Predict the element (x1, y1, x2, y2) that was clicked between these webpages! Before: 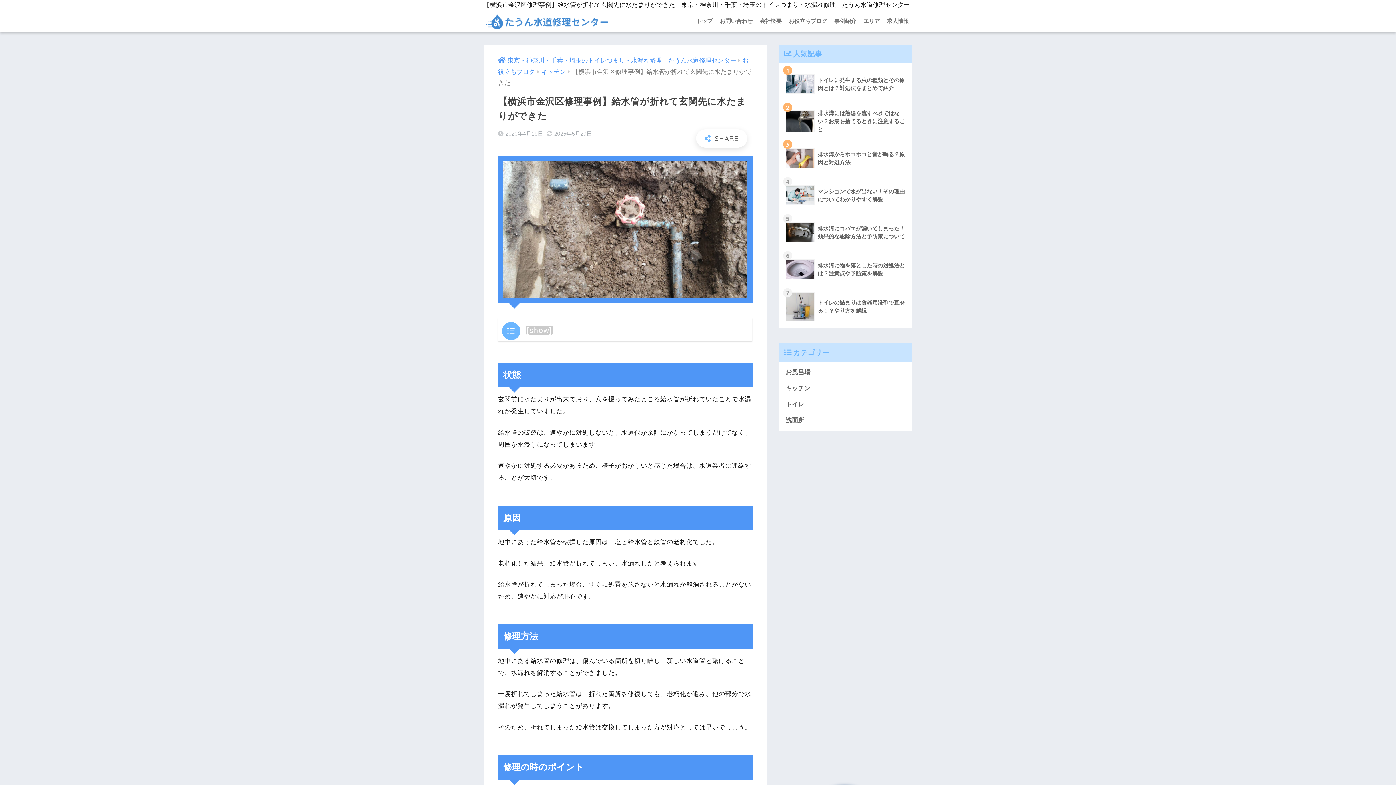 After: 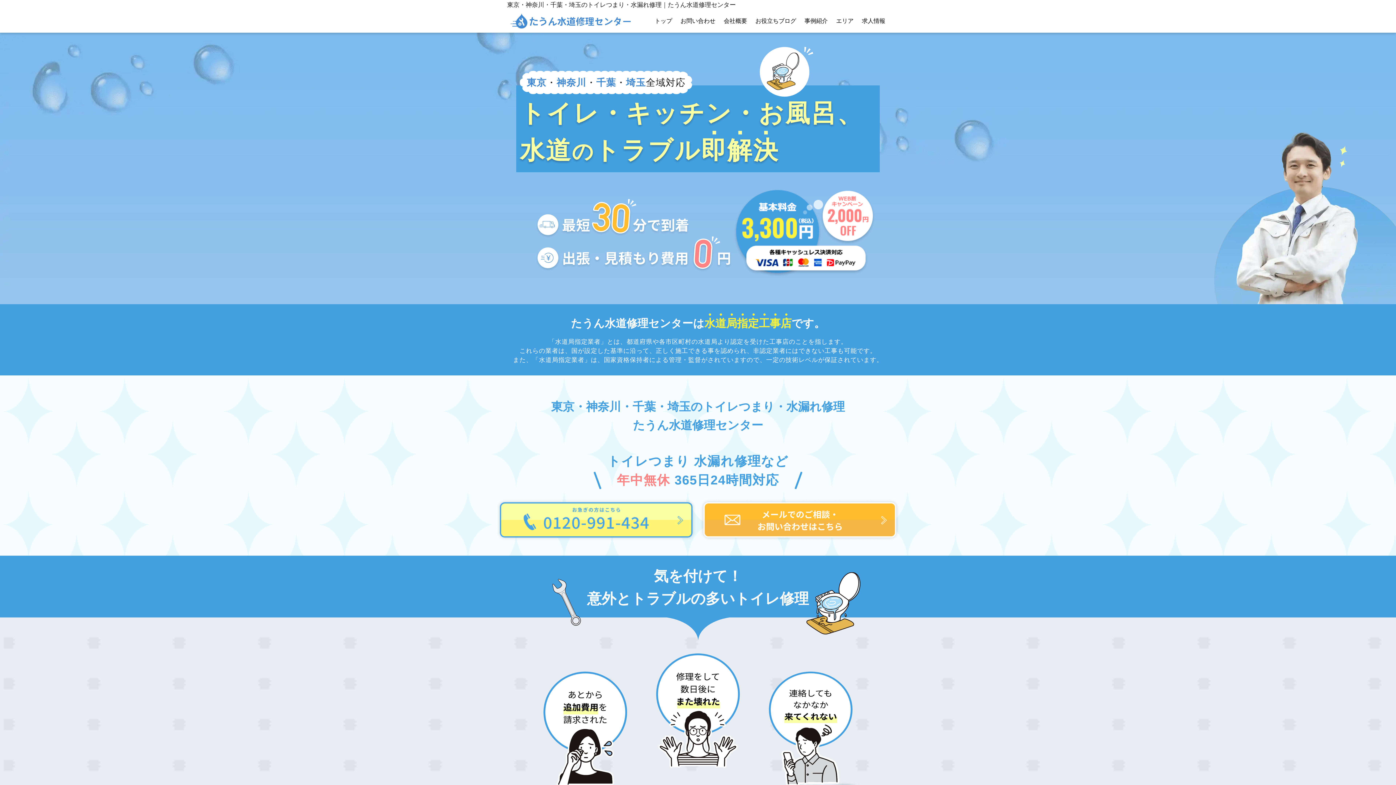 Action: label: 東京・神奈川・千葉・埼玉のトイレつまり・水漏れ修理｜たうん水道修理センター bbox: (498, 57, 736, 64)